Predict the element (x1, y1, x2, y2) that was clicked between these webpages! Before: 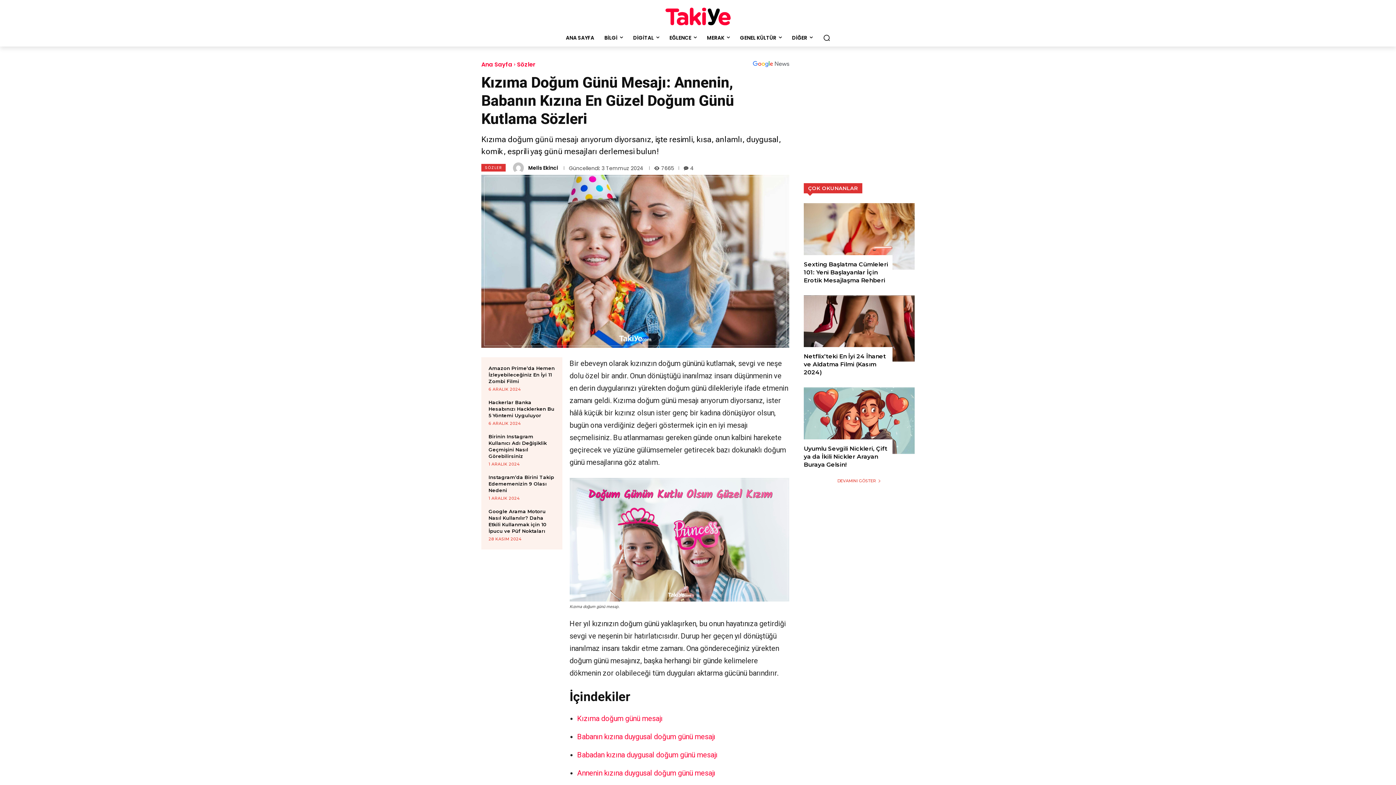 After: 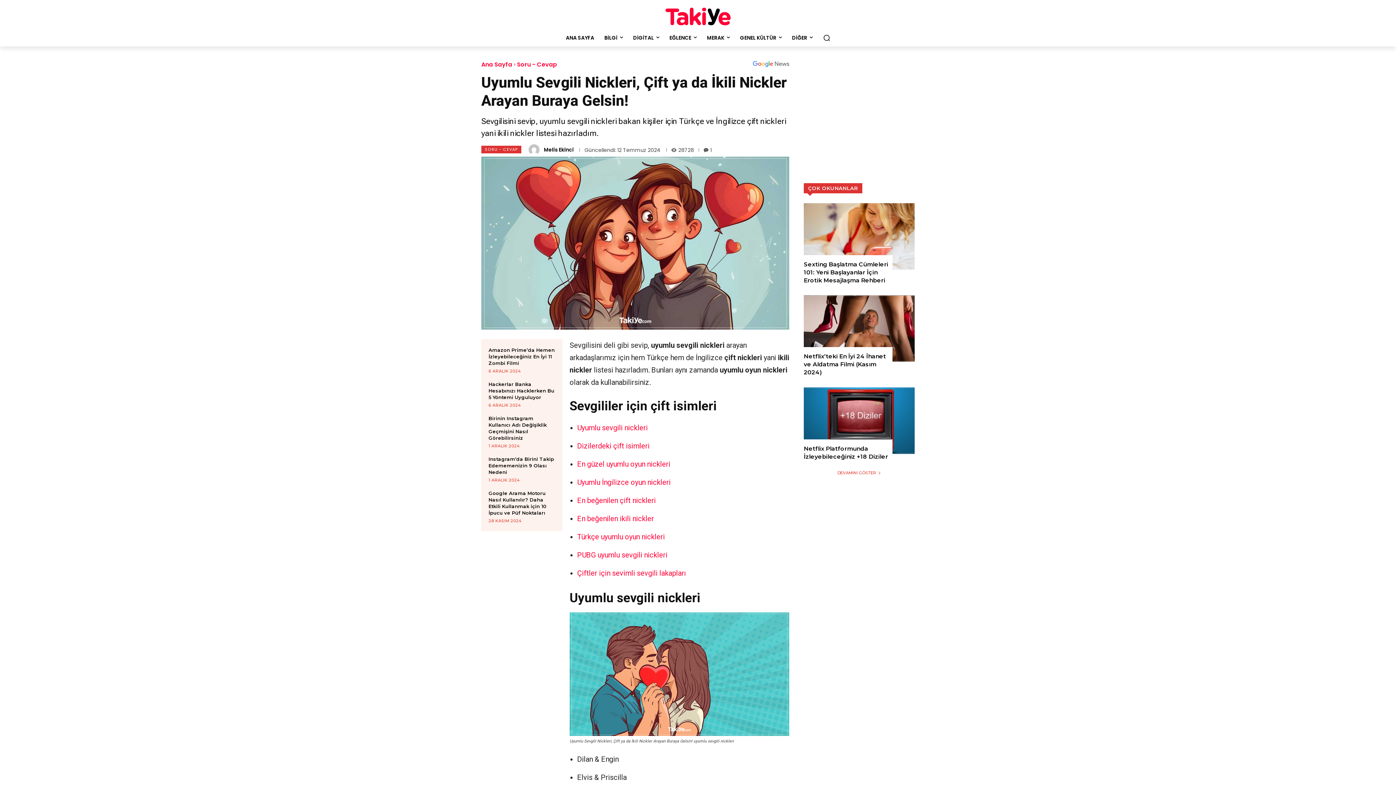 Action: bbox: (804, 387, 914, 454)